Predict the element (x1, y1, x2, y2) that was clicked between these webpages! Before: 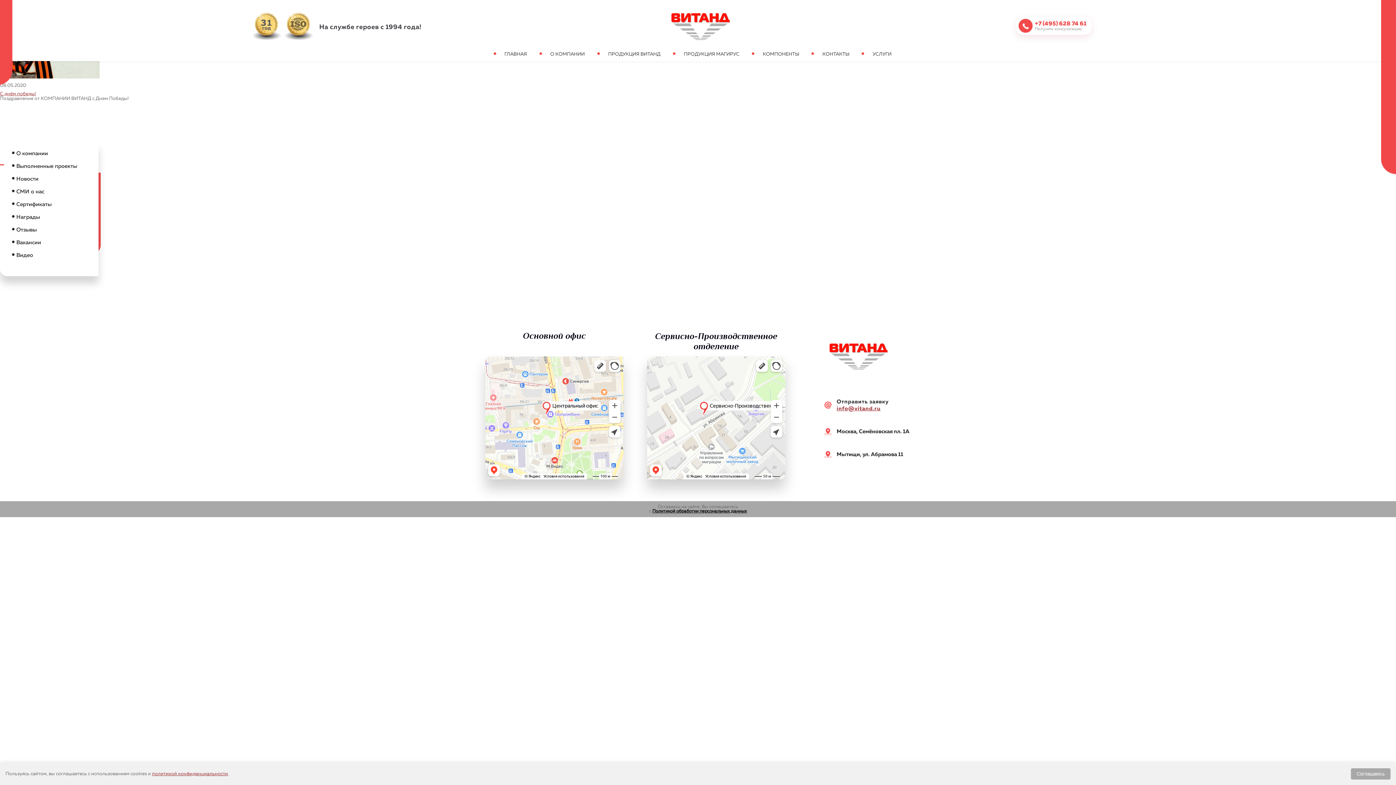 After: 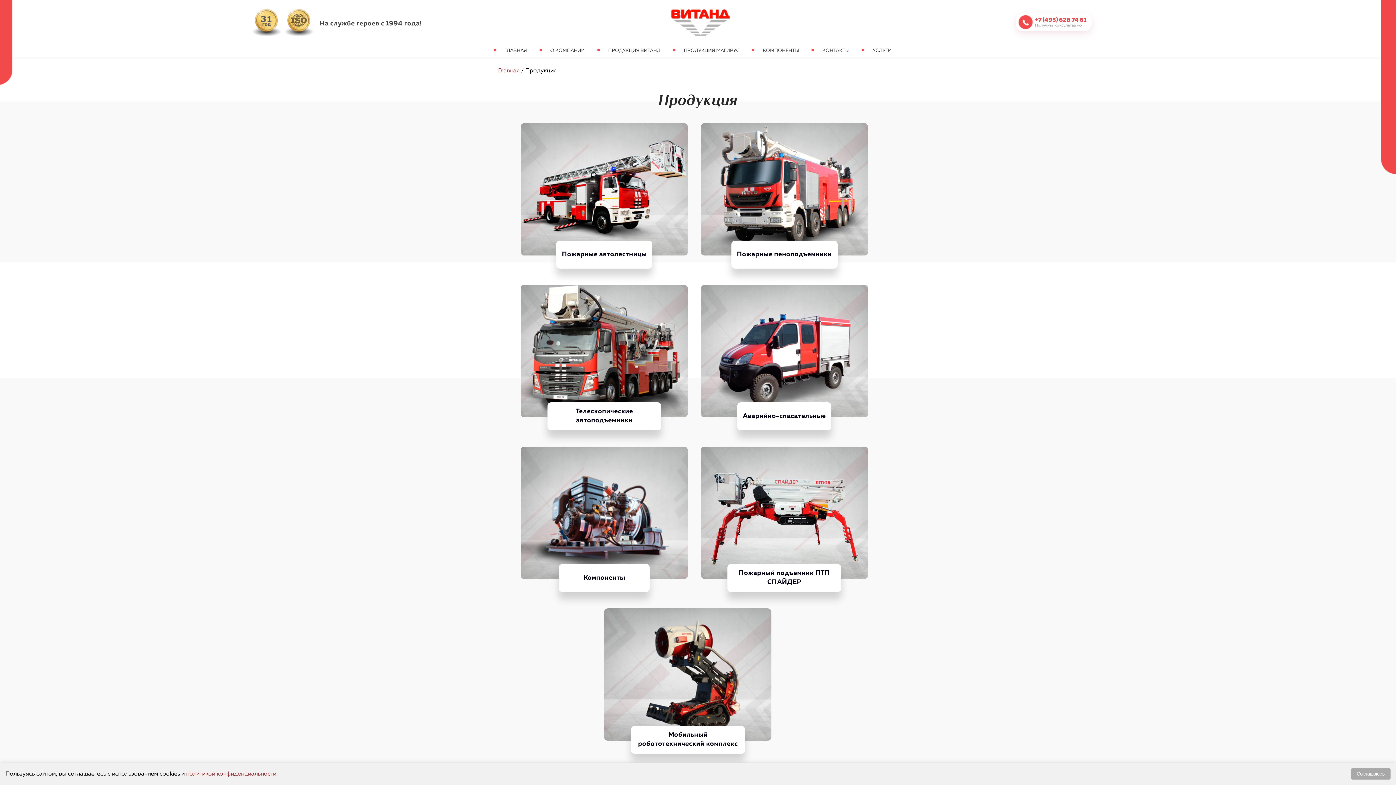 Action: bbox: (602, 46, 666, 62) label: ПРОДУКЦИЯ ВИТАНД